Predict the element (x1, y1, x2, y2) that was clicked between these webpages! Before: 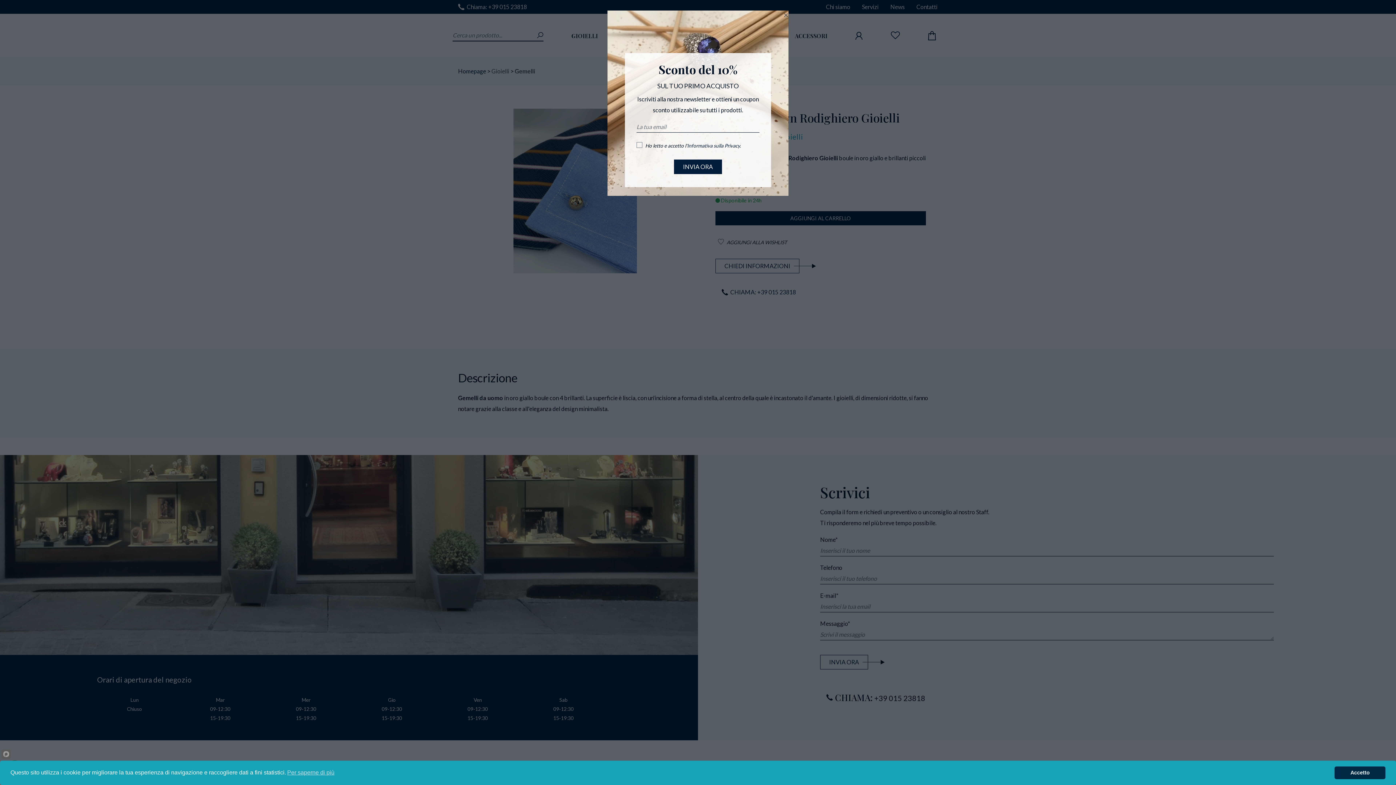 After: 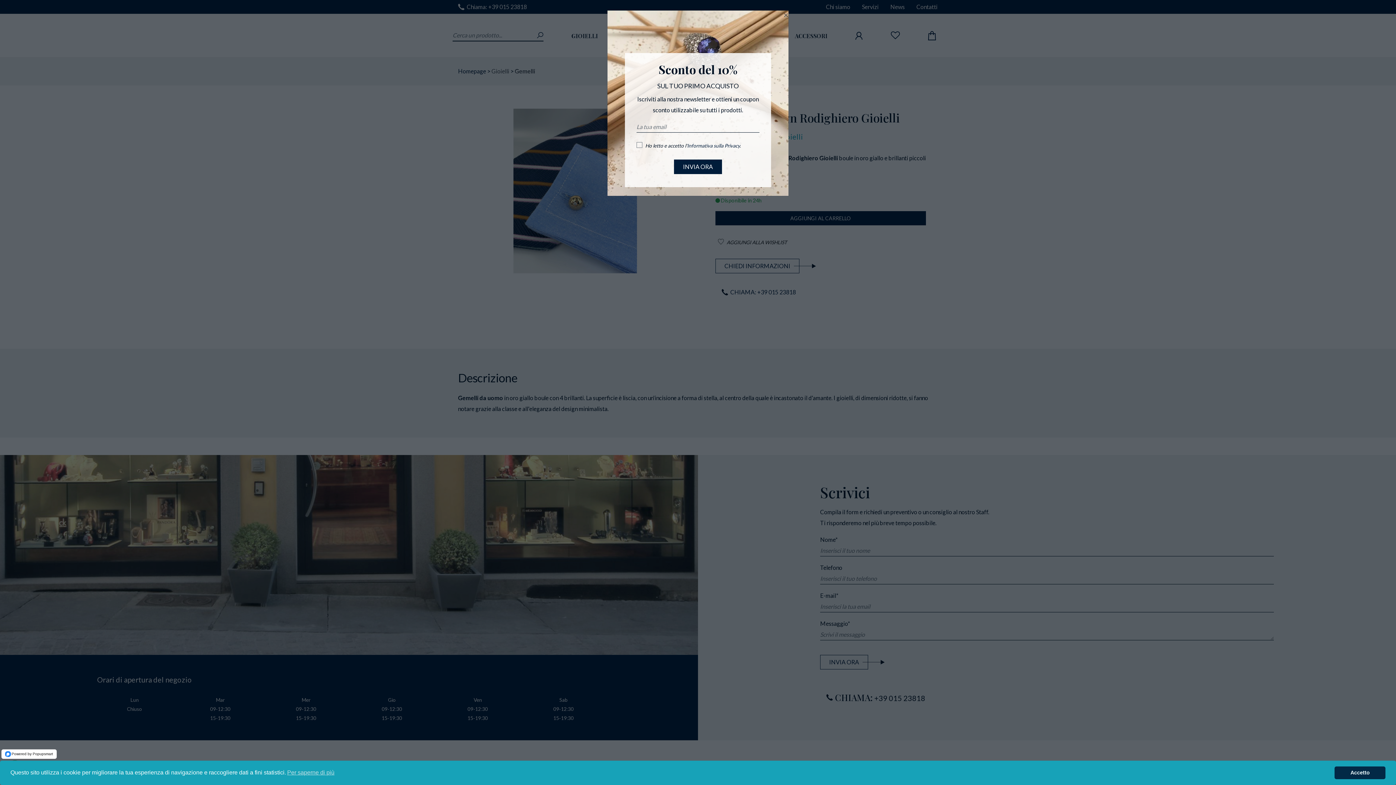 Action: label: Powered by Popupsmart bbox: (1, 749, 10, 759)